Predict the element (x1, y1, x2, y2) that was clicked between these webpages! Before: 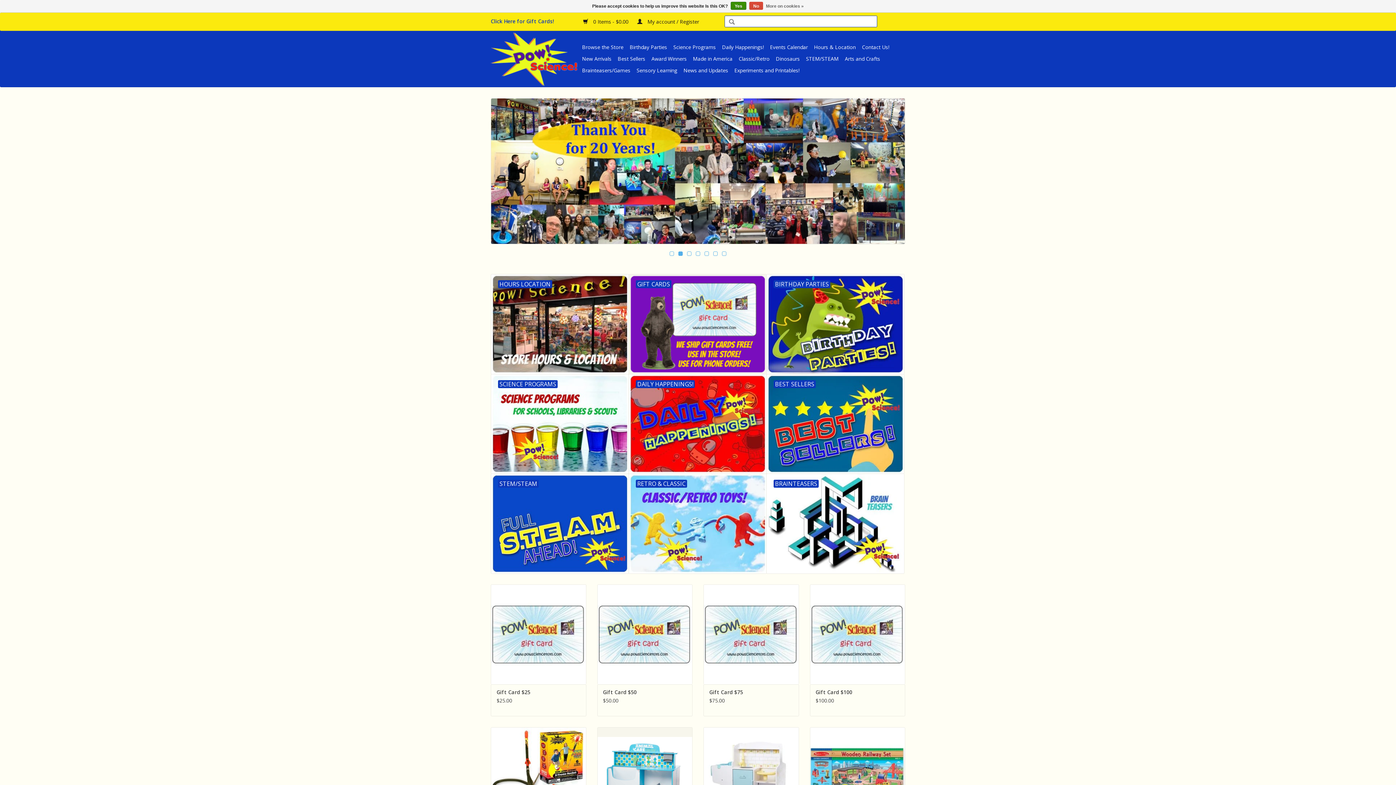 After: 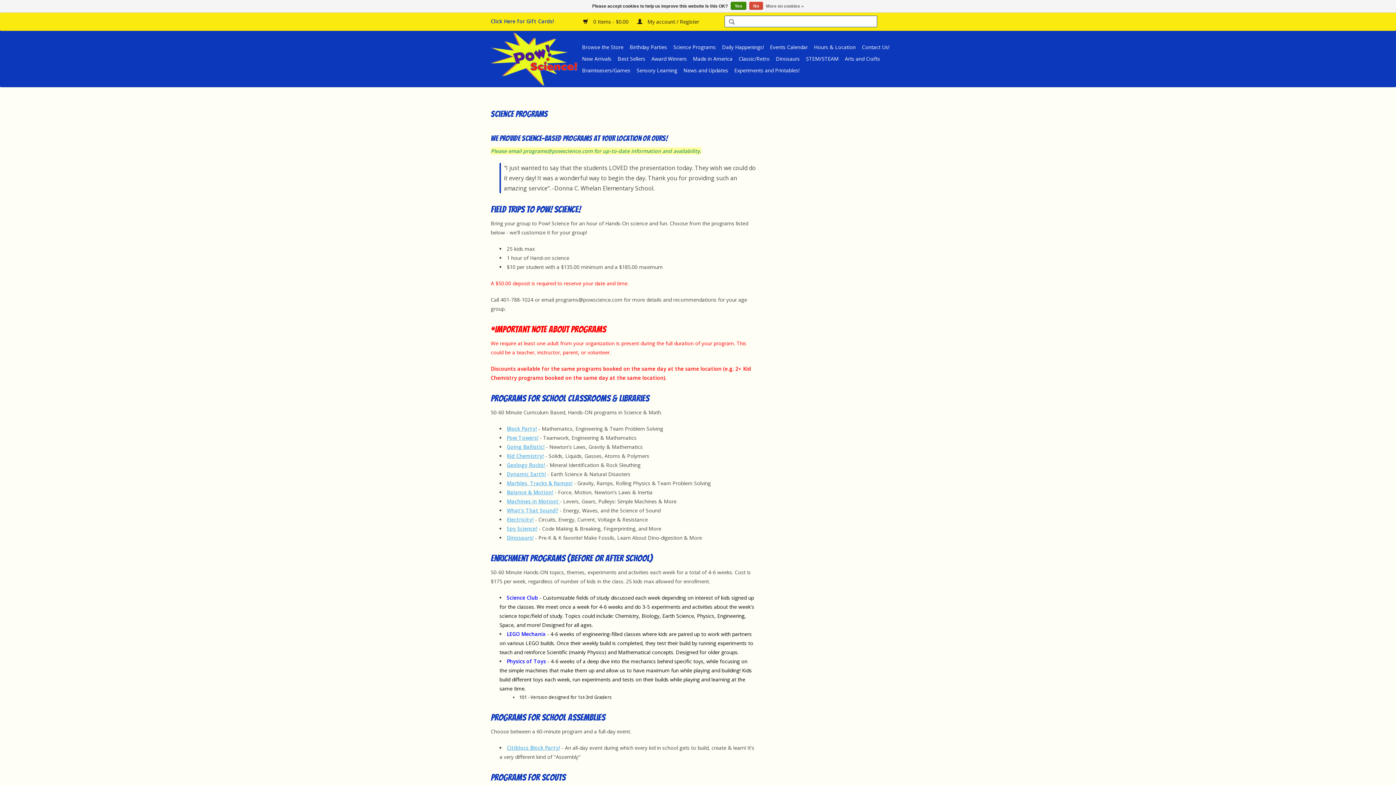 Action: bbox: (491, 374, 628, 473) label: SCIENCE PROGRAMS